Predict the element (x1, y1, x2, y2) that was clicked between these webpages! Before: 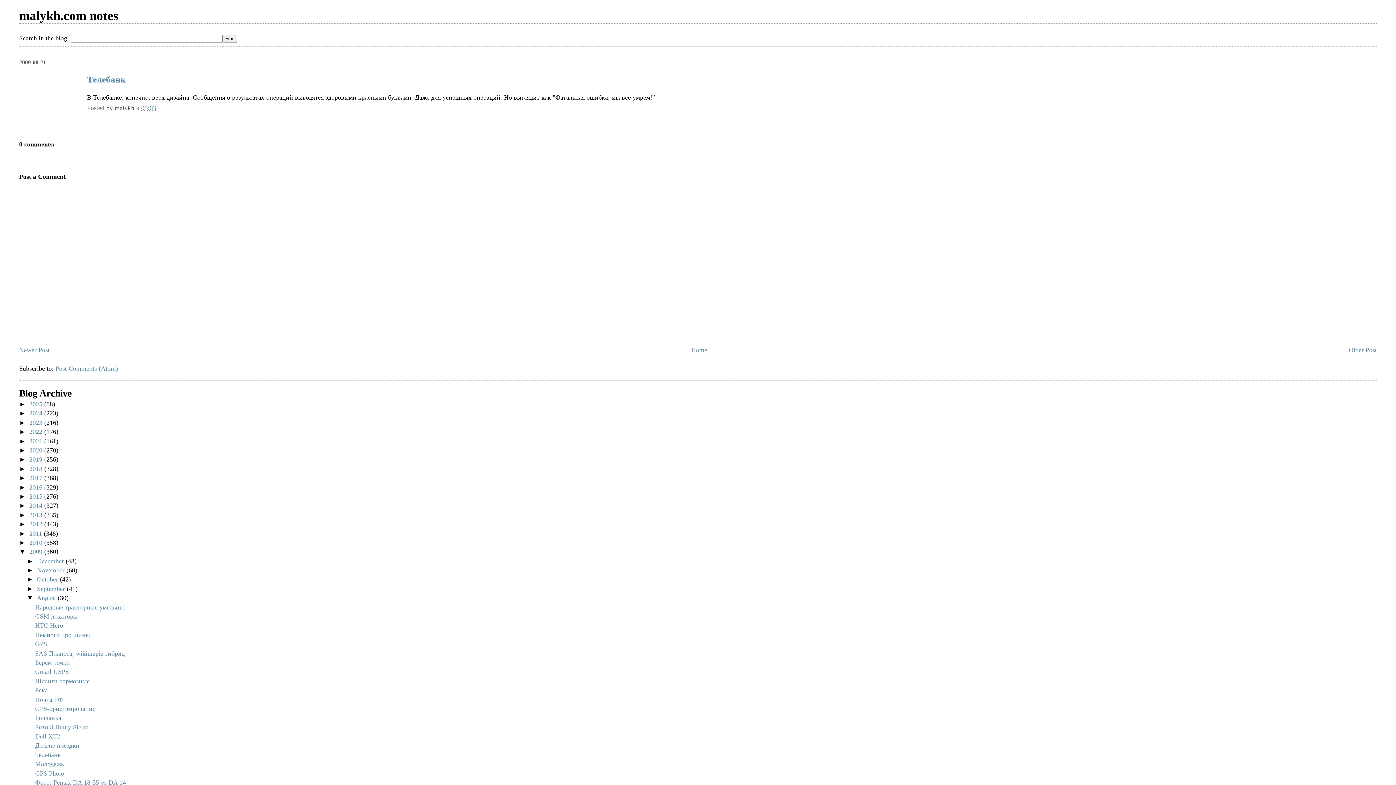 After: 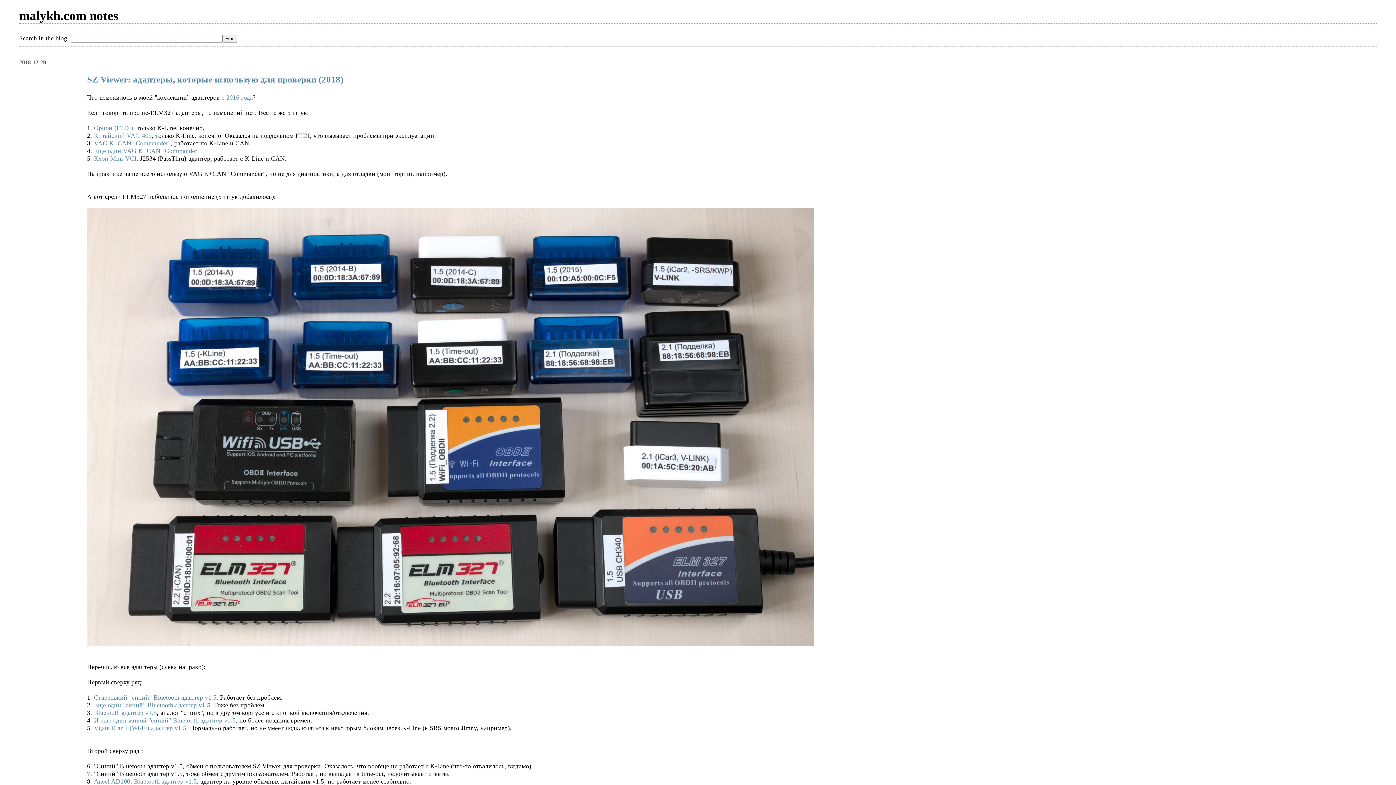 Action: bbox: (29, 465, 44, 472) label: 2018 